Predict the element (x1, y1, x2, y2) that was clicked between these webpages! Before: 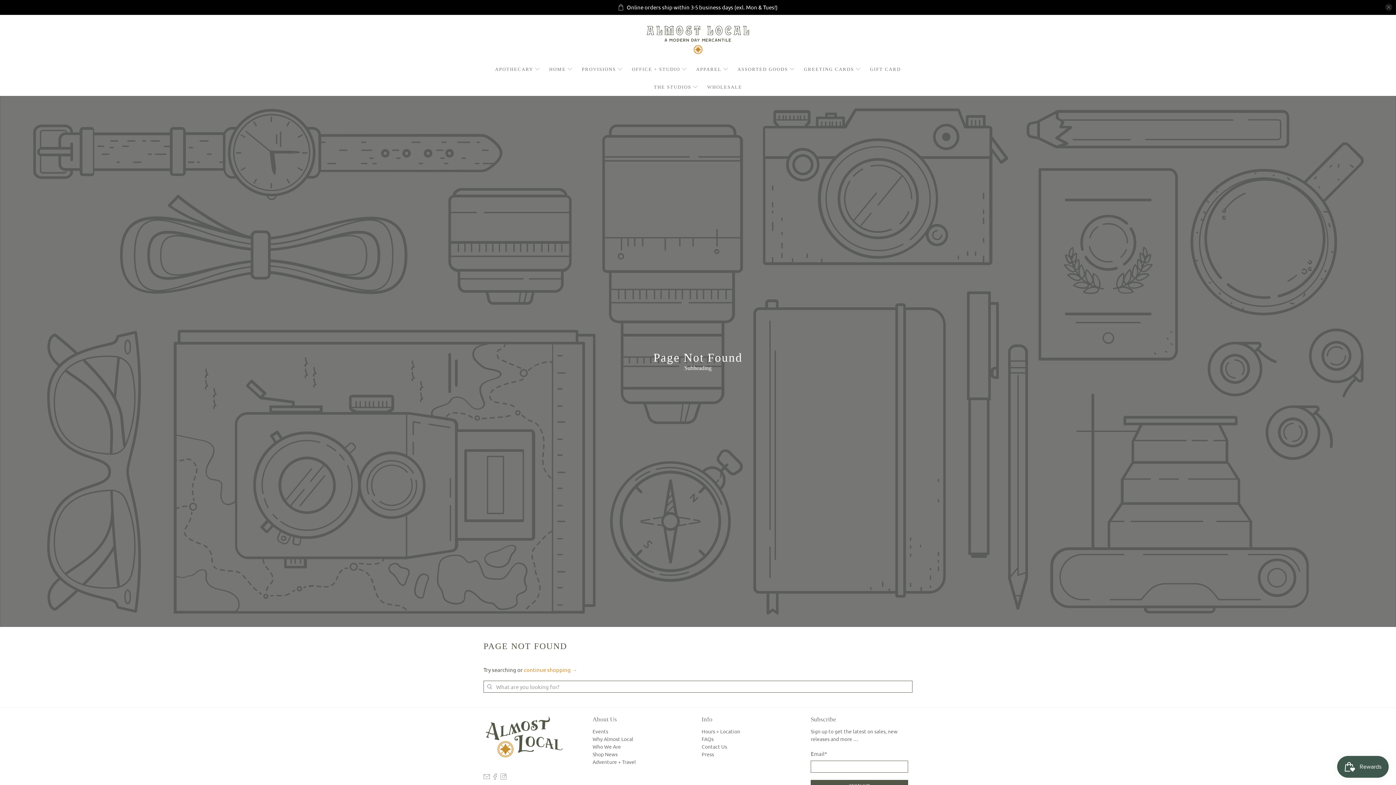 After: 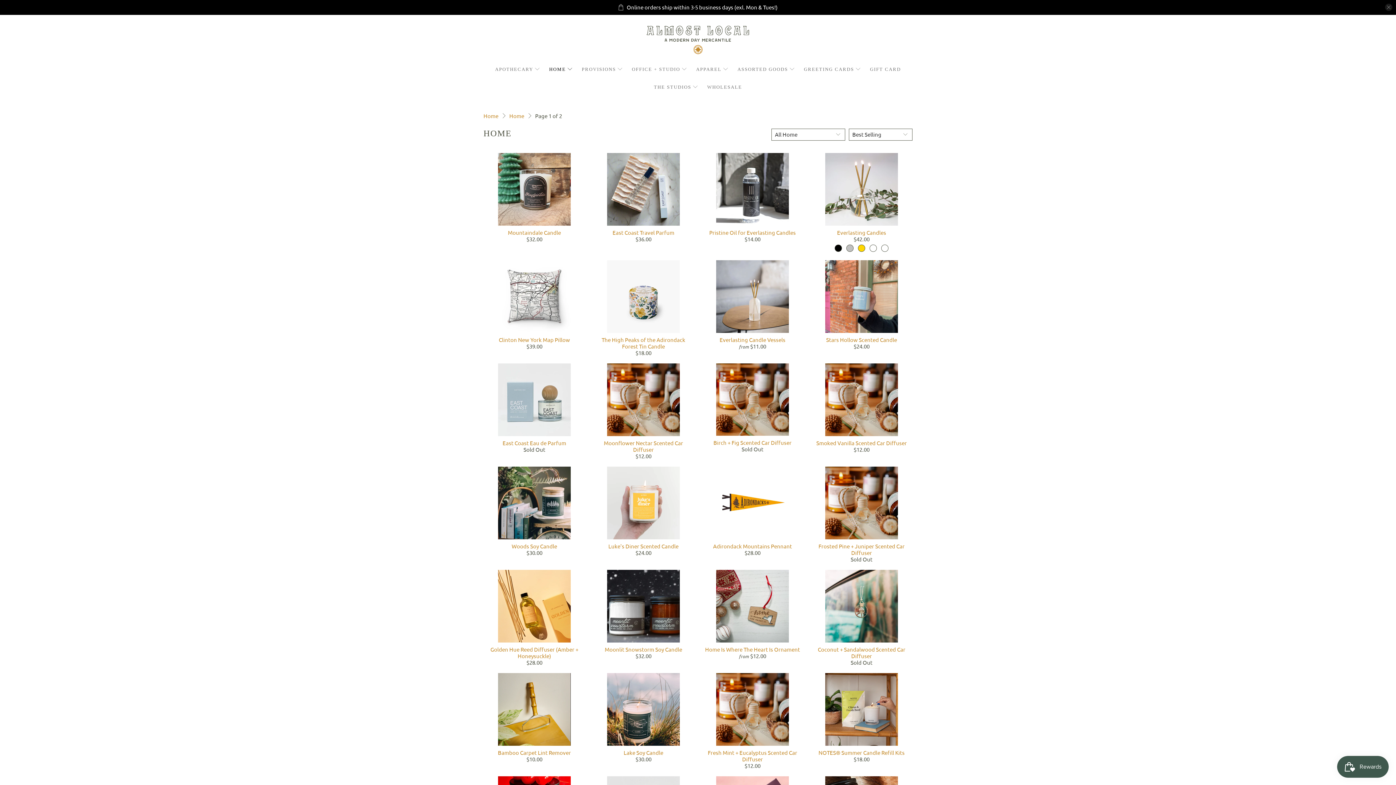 Action: bbox: (545, 60, 577, 78) label: HOME